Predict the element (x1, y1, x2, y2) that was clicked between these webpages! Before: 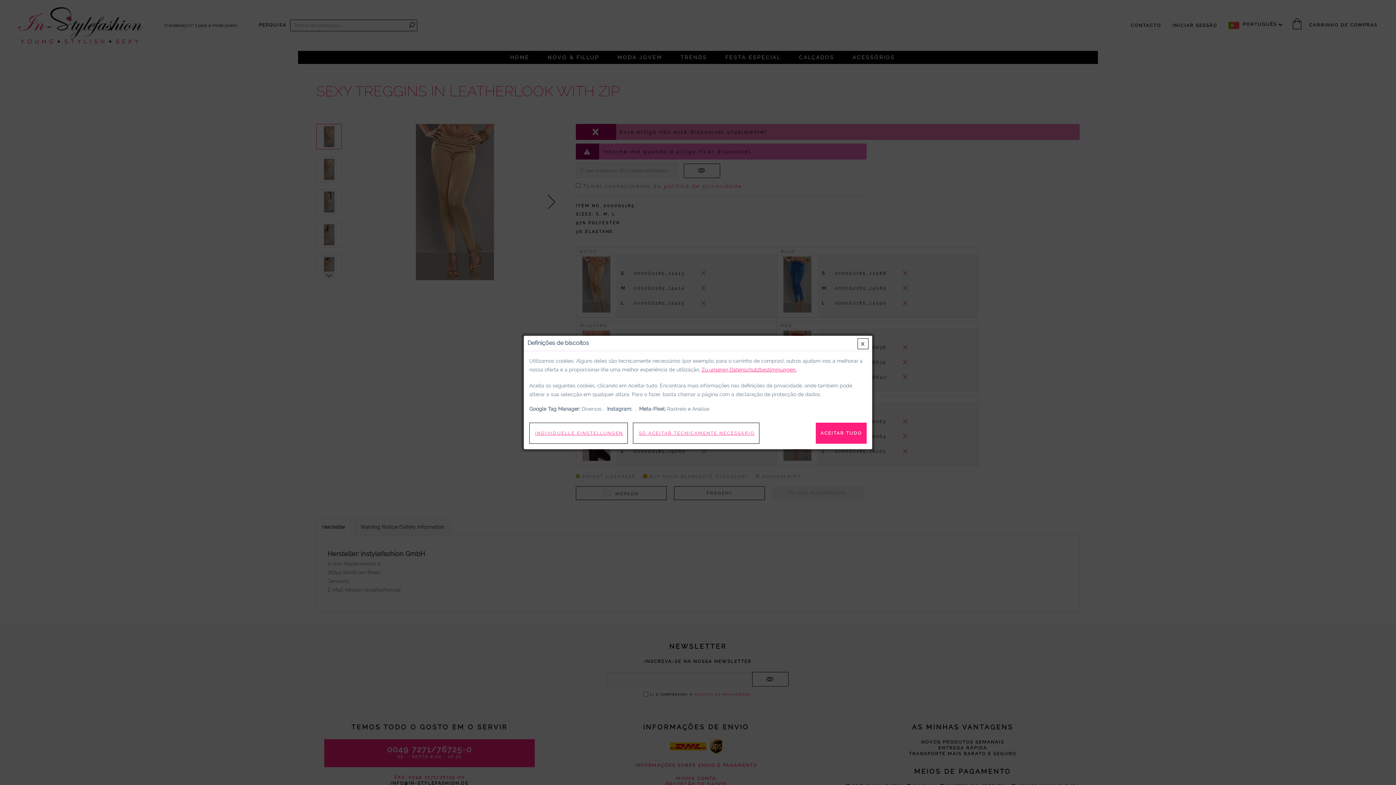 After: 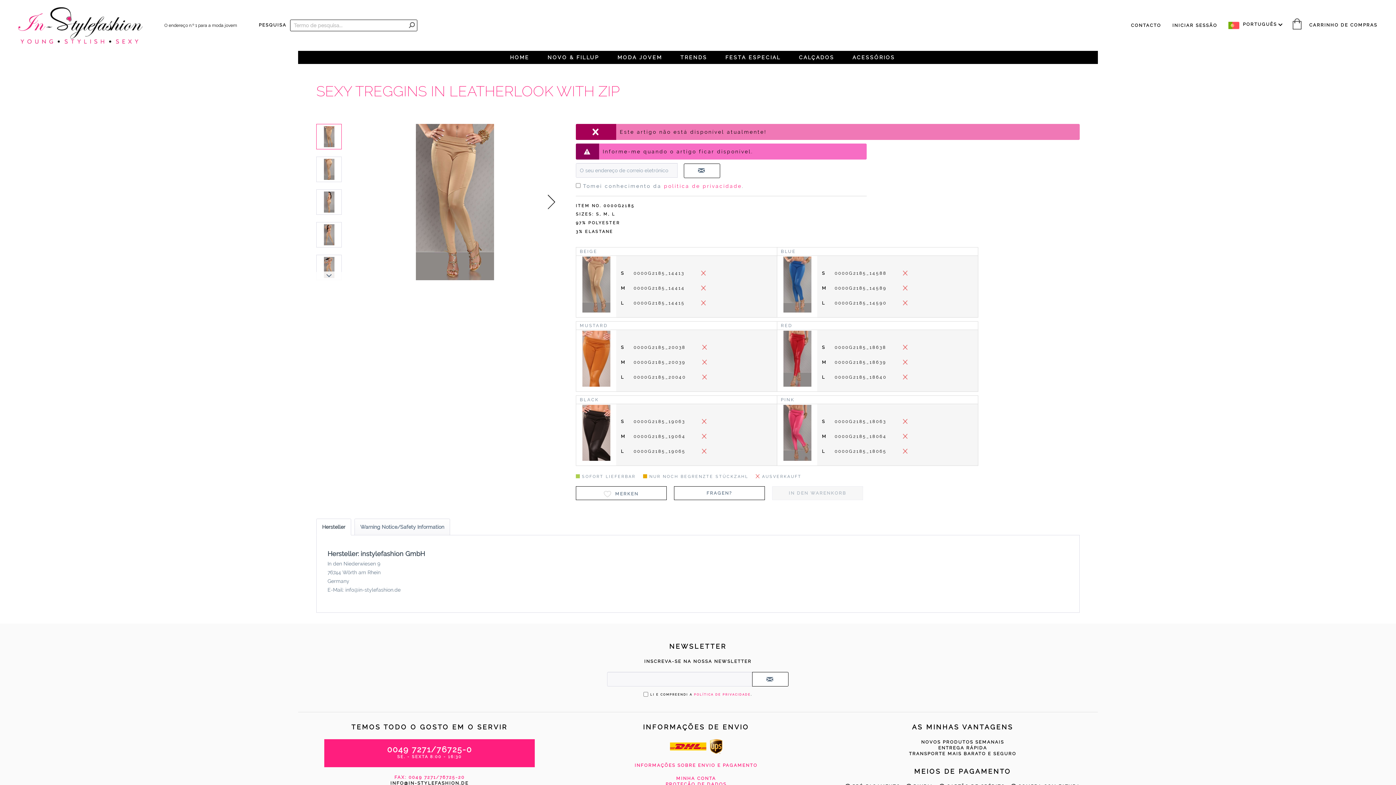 Action: label: SÓ ACEITAR TECNICAMENTE NECESSÁRIO bbox: (633, 422, 759, 444)